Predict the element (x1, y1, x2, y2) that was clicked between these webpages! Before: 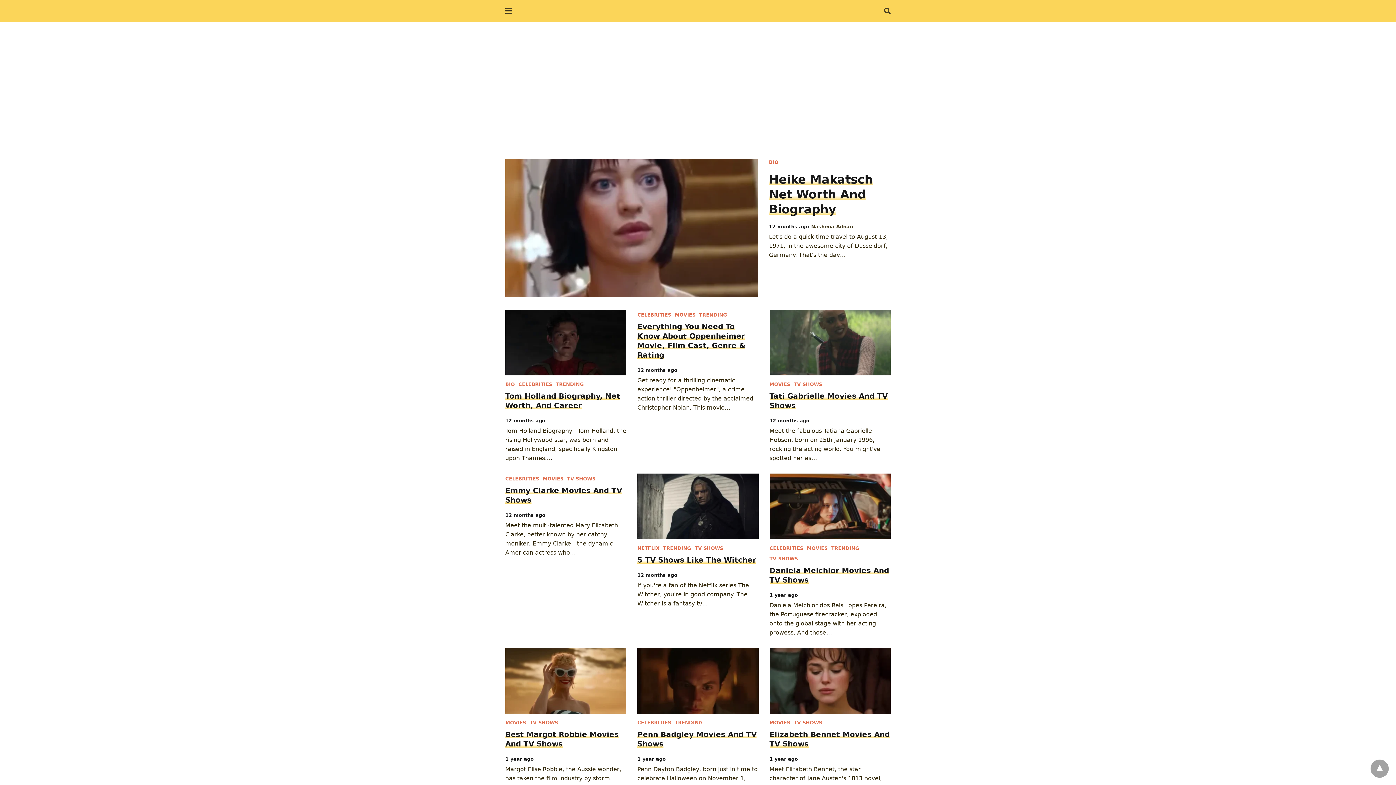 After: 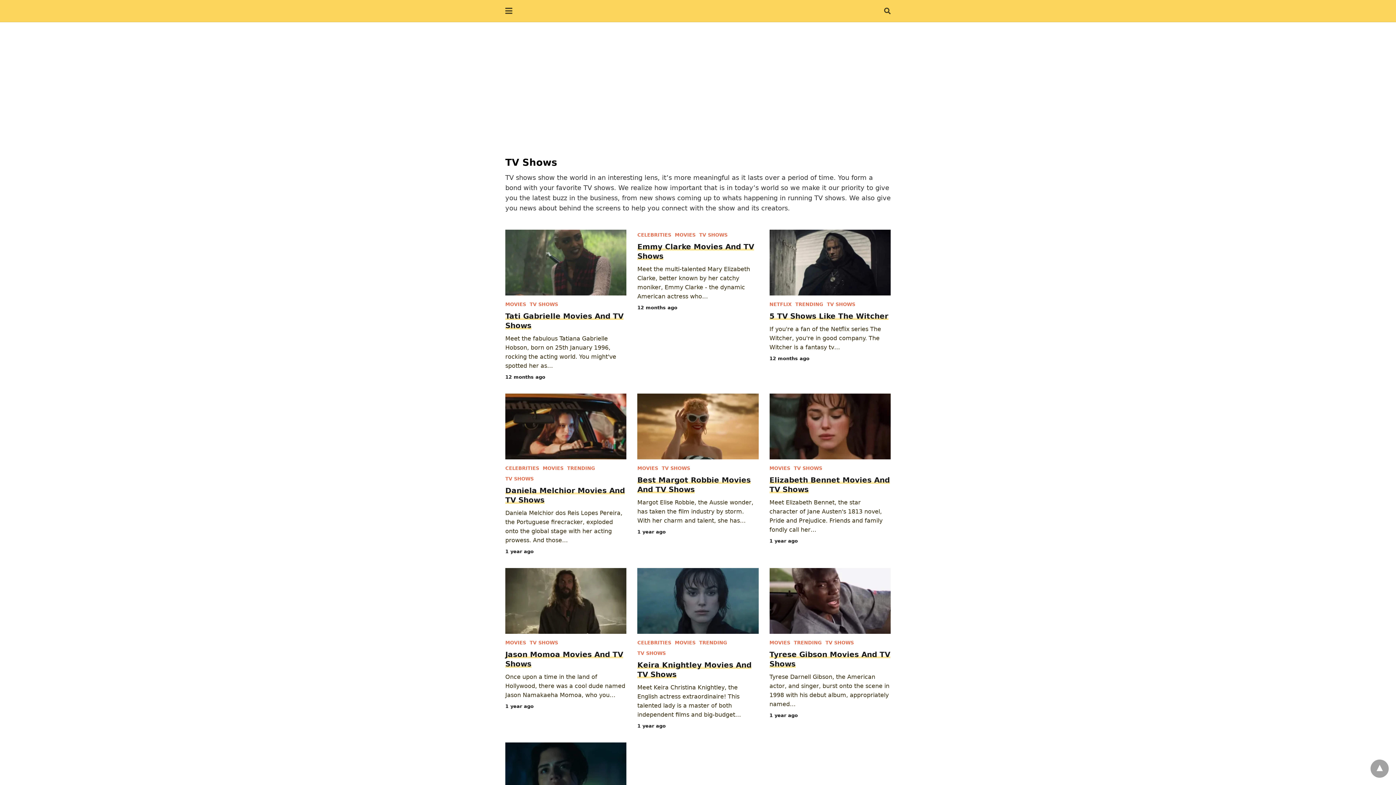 Action: label: TV SHOWS bbox: (794, 720, 822, 725)